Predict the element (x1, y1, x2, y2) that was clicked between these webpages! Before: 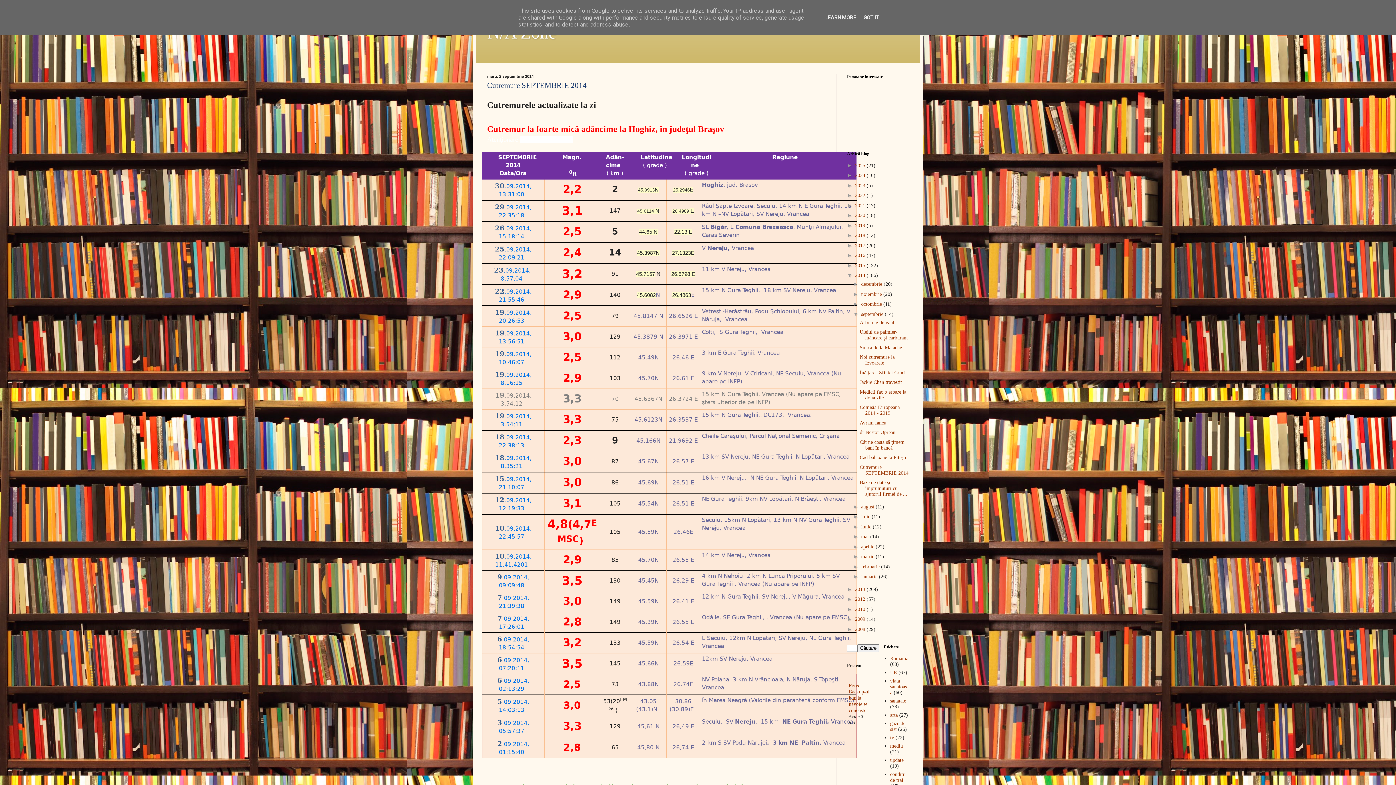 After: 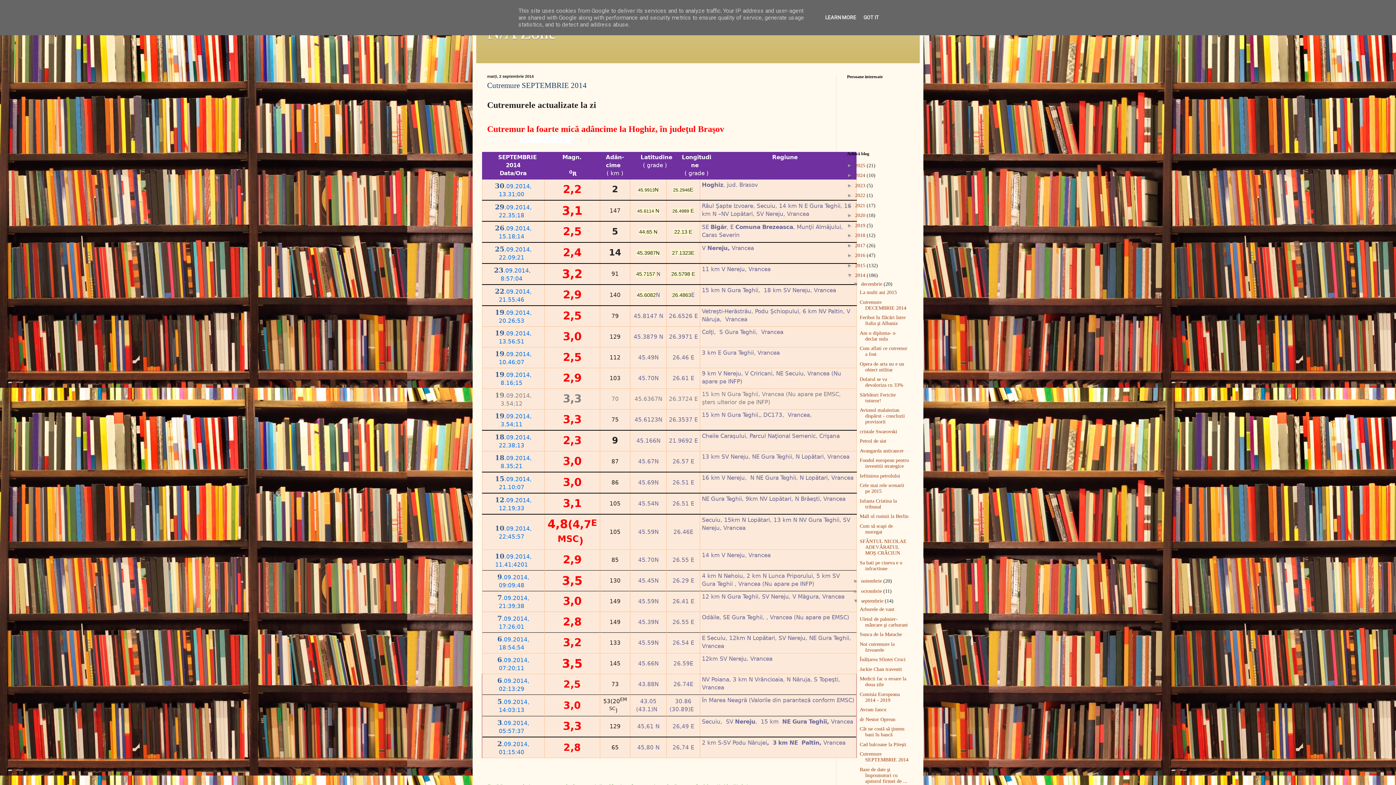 Action: label: ►   bbox: (853, 281, 861, 286)